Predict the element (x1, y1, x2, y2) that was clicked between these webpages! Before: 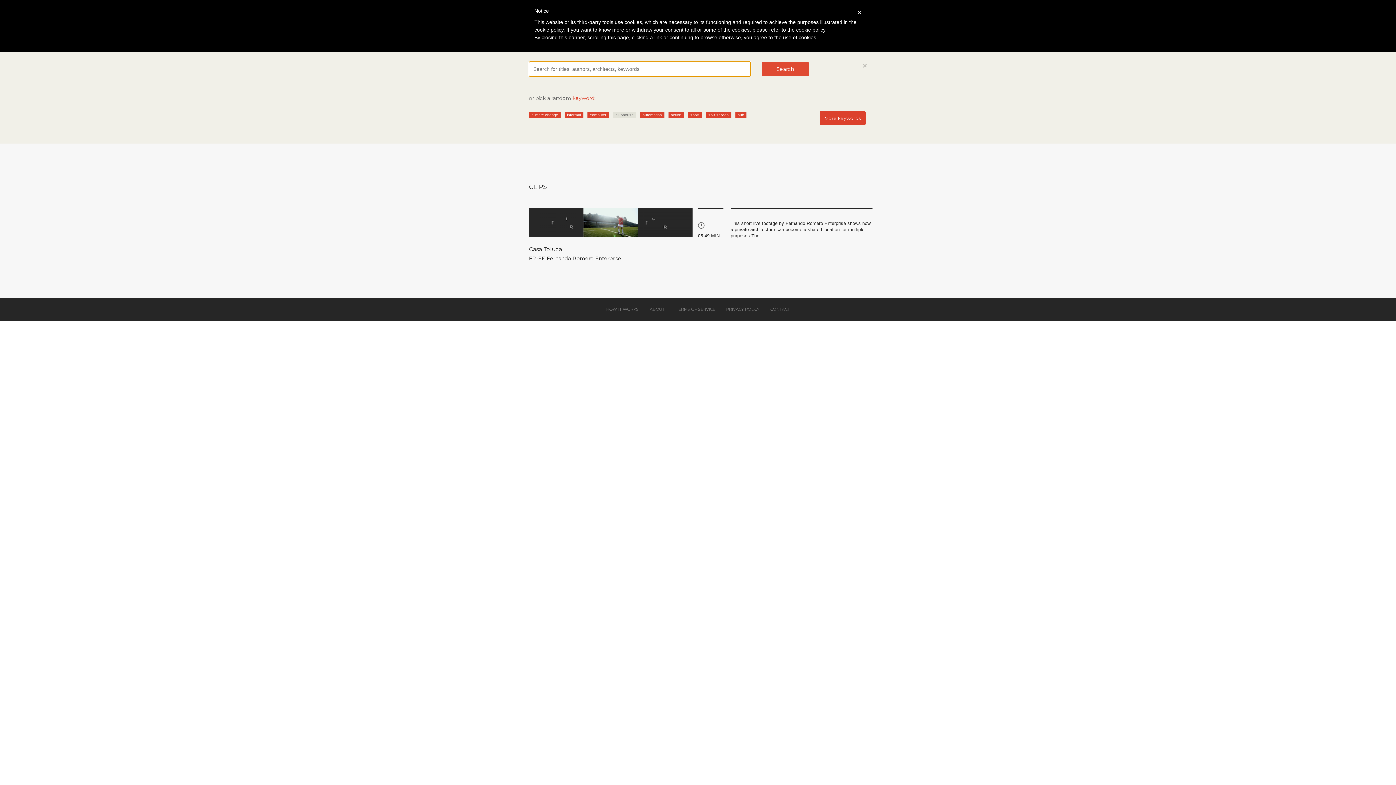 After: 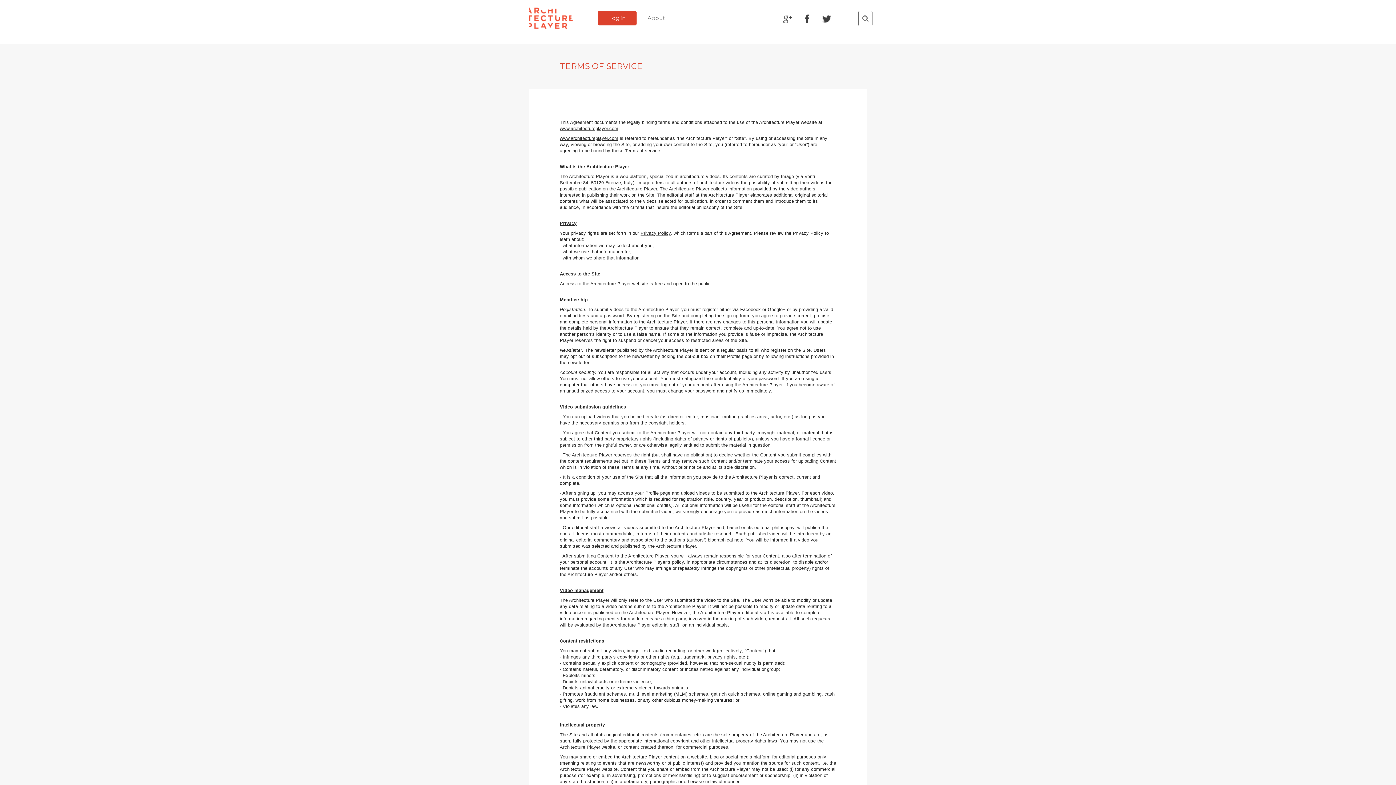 Action: bbox: (670, 297, 720, 321) label: TERMS OF SERVICE